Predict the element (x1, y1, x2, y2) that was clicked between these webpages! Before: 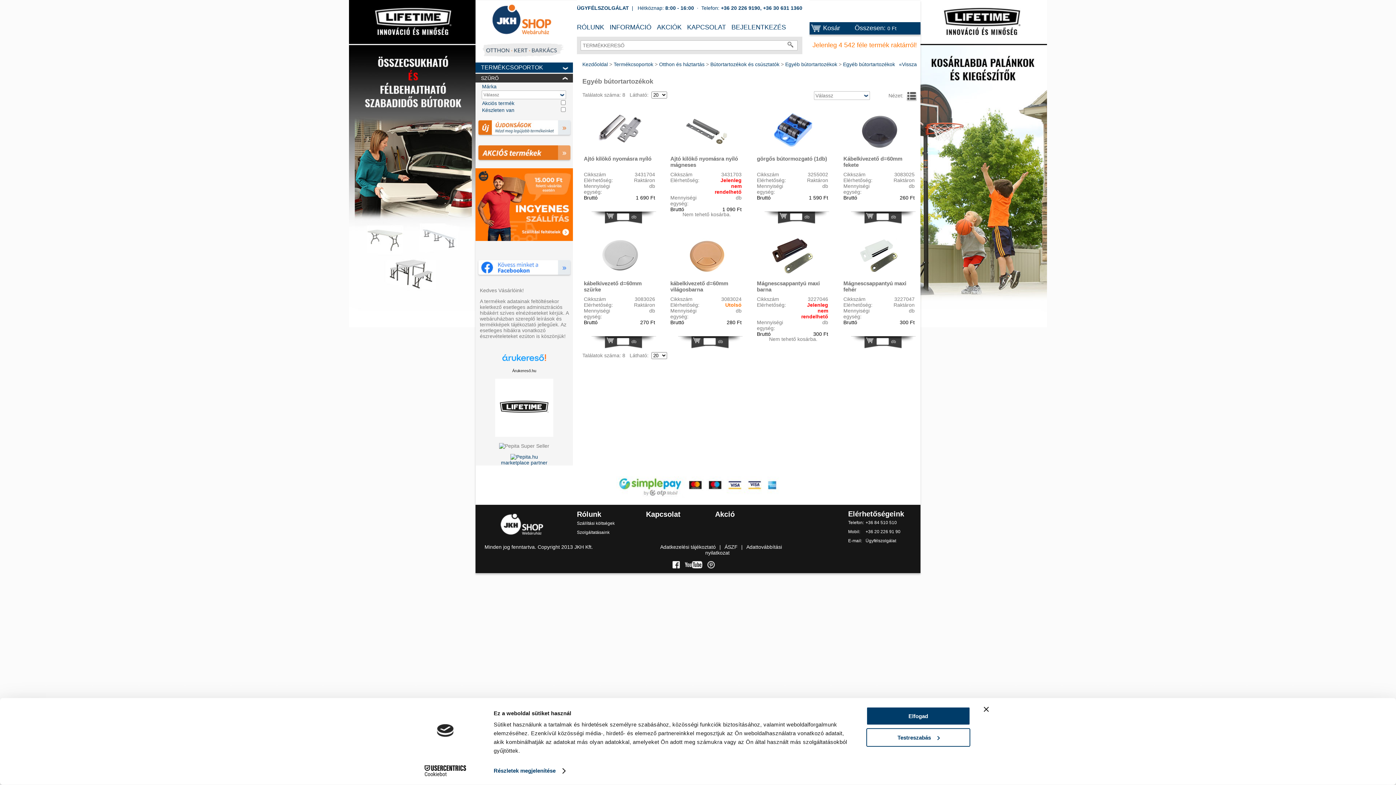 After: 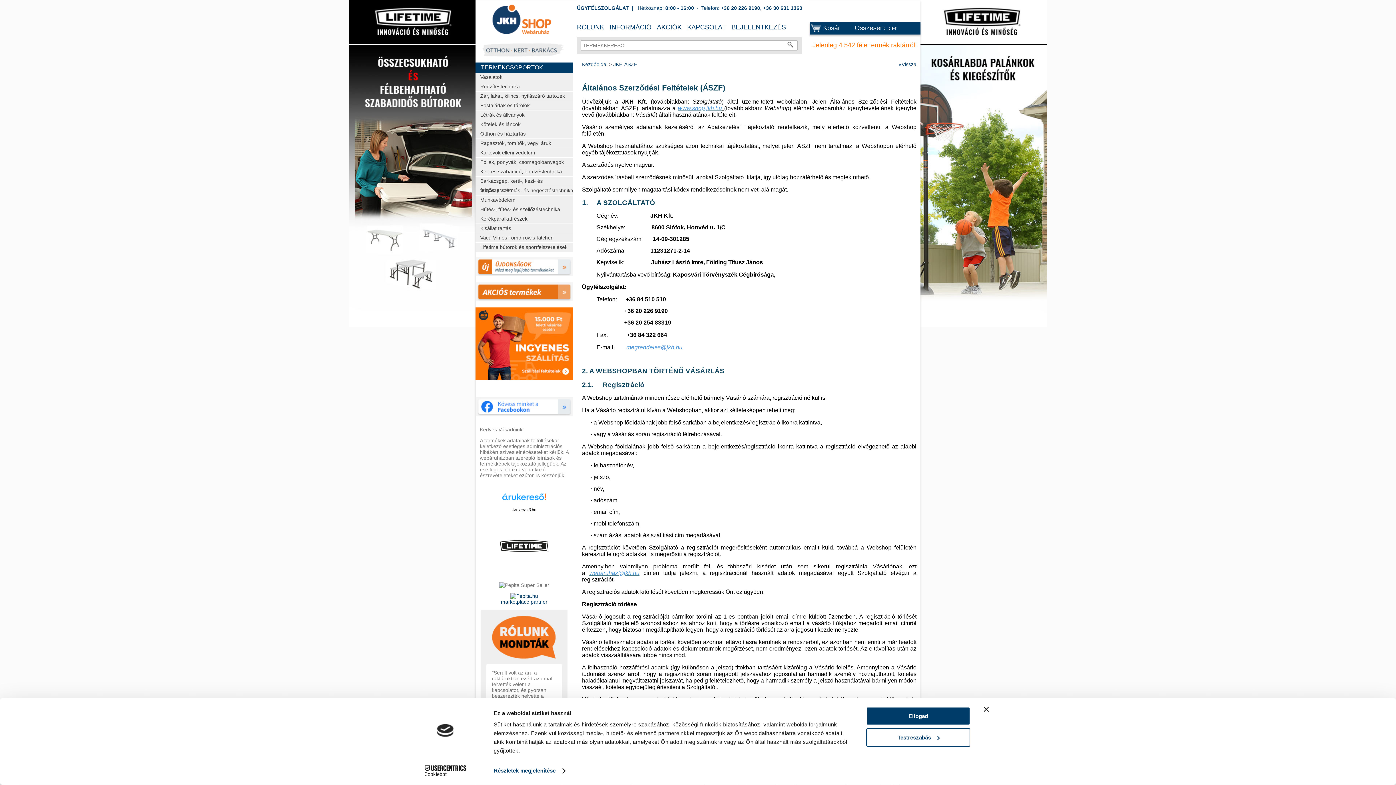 Action: bbox: (721, 544, 741, 550) label: ÁSZF